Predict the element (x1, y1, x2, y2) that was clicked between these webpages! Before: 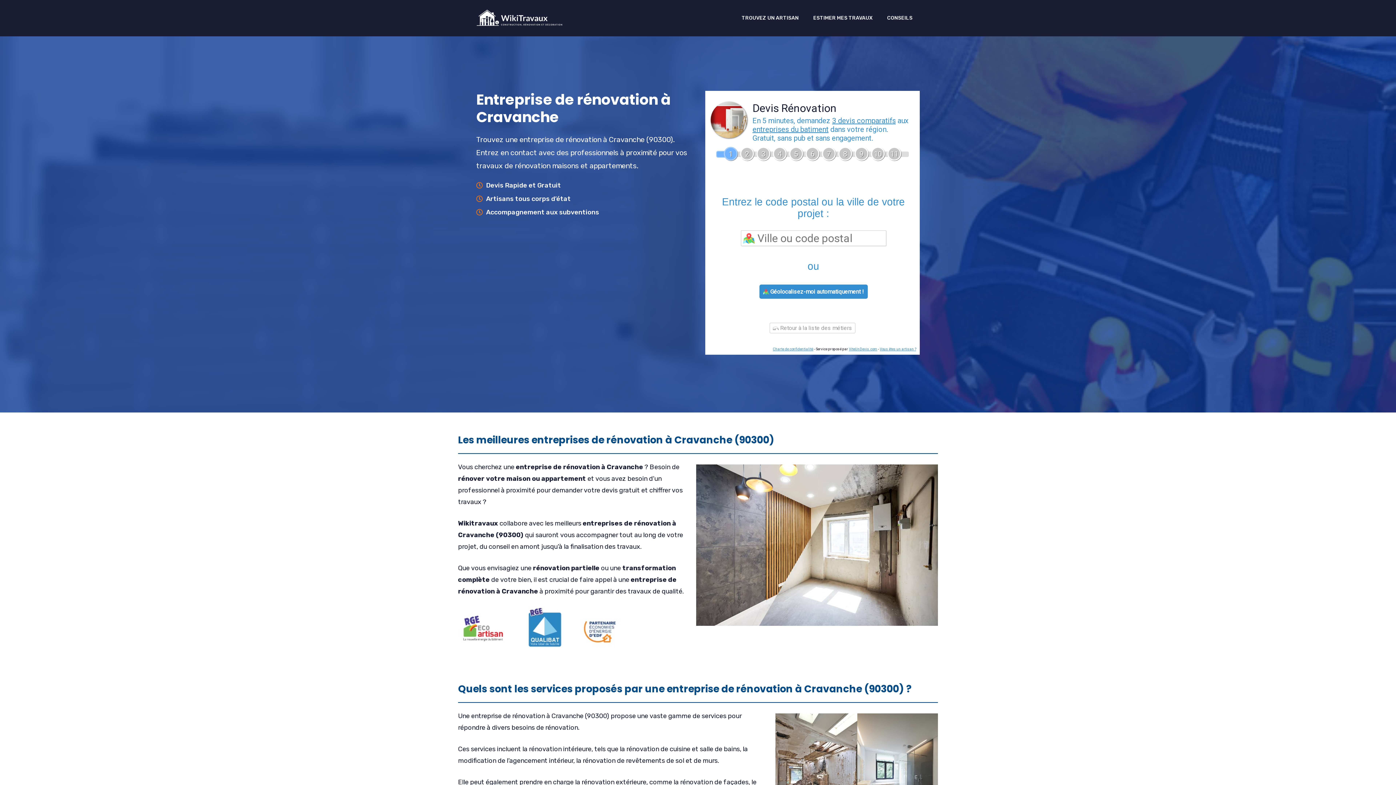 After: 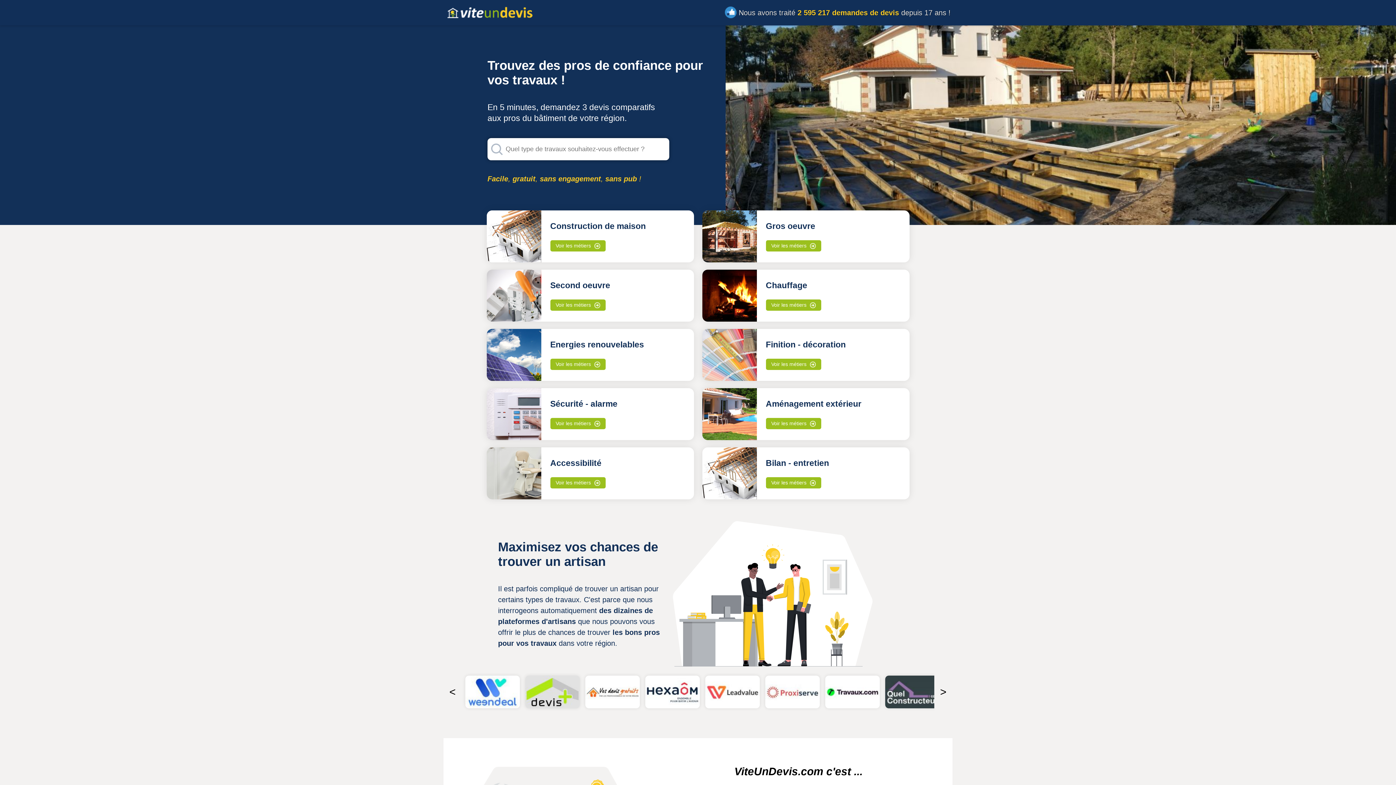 Action: label: ViteUnDevis.com bbox: (849, 347, 877, 351)